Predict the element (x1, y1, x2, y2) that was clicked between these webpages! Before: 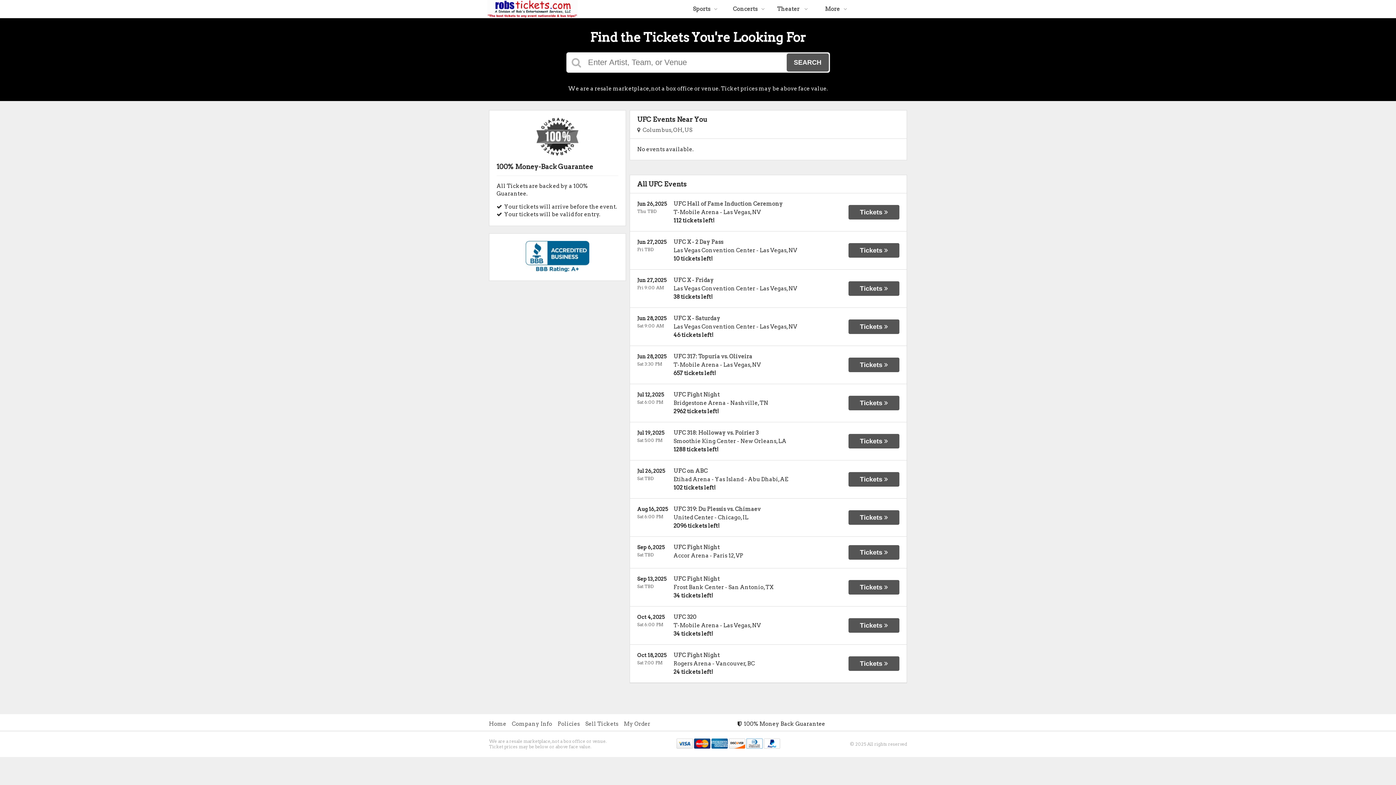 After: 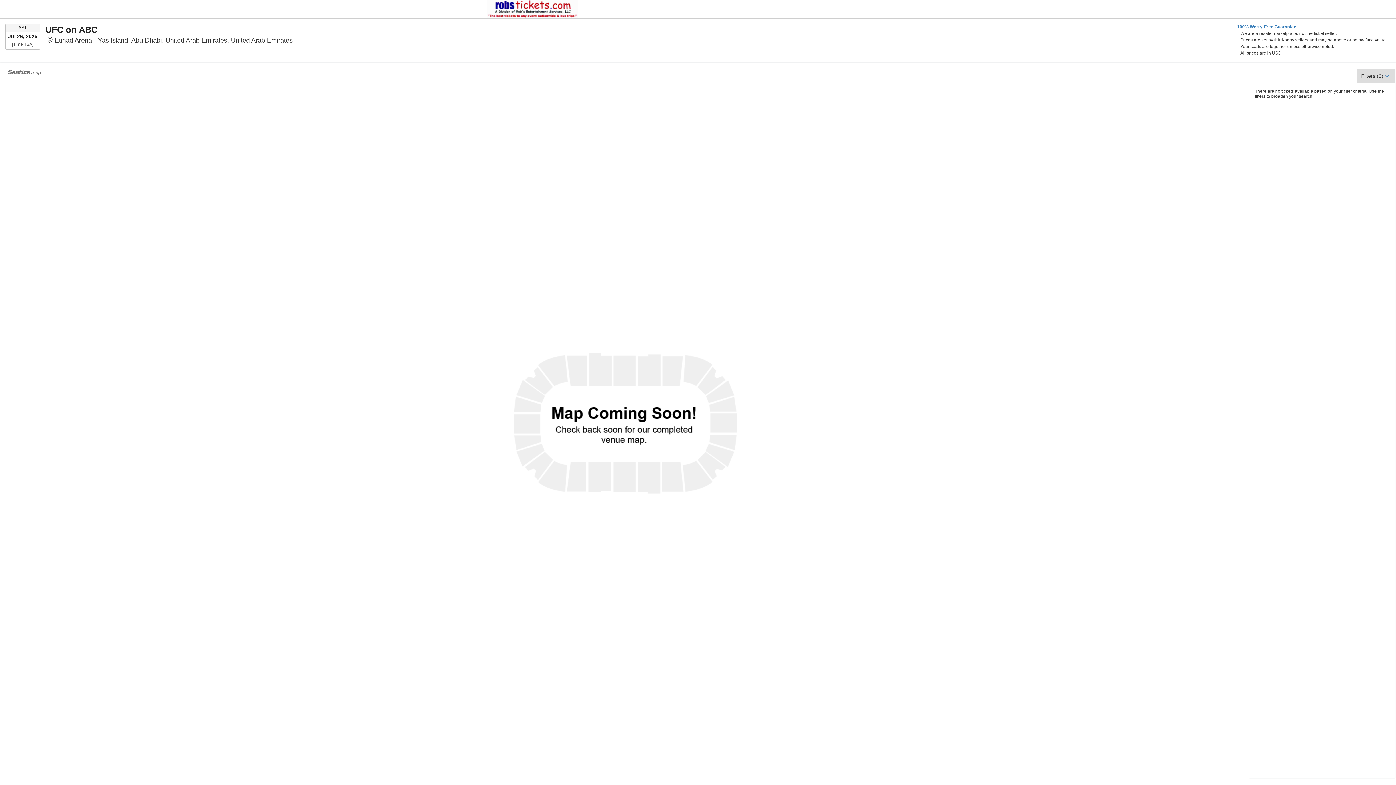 Action: label: Tickets  bbox: (848, 472, 899, 486)